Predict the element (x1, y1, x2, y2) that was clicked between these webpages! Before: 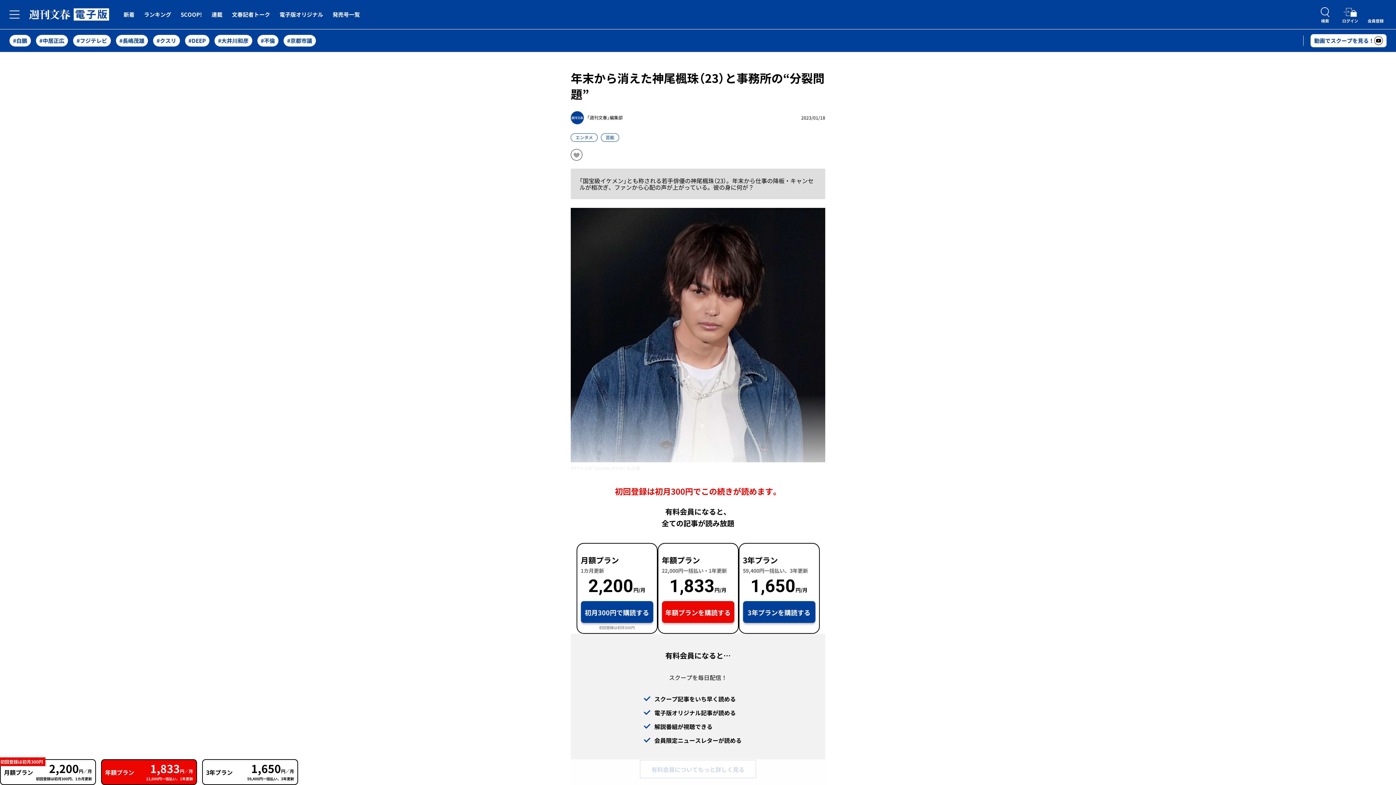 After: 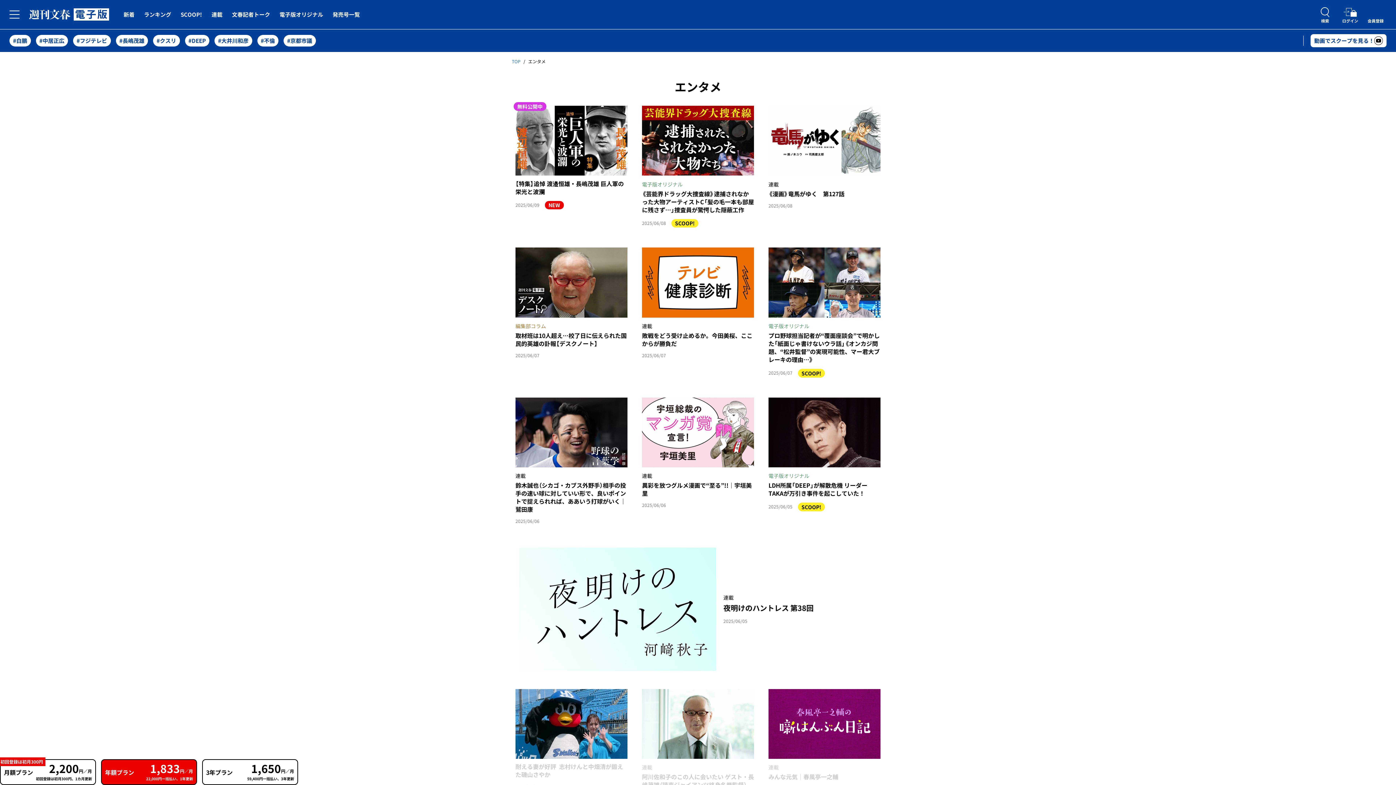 Action: bbox: (570, 133, 597, 141) label: エンタメ